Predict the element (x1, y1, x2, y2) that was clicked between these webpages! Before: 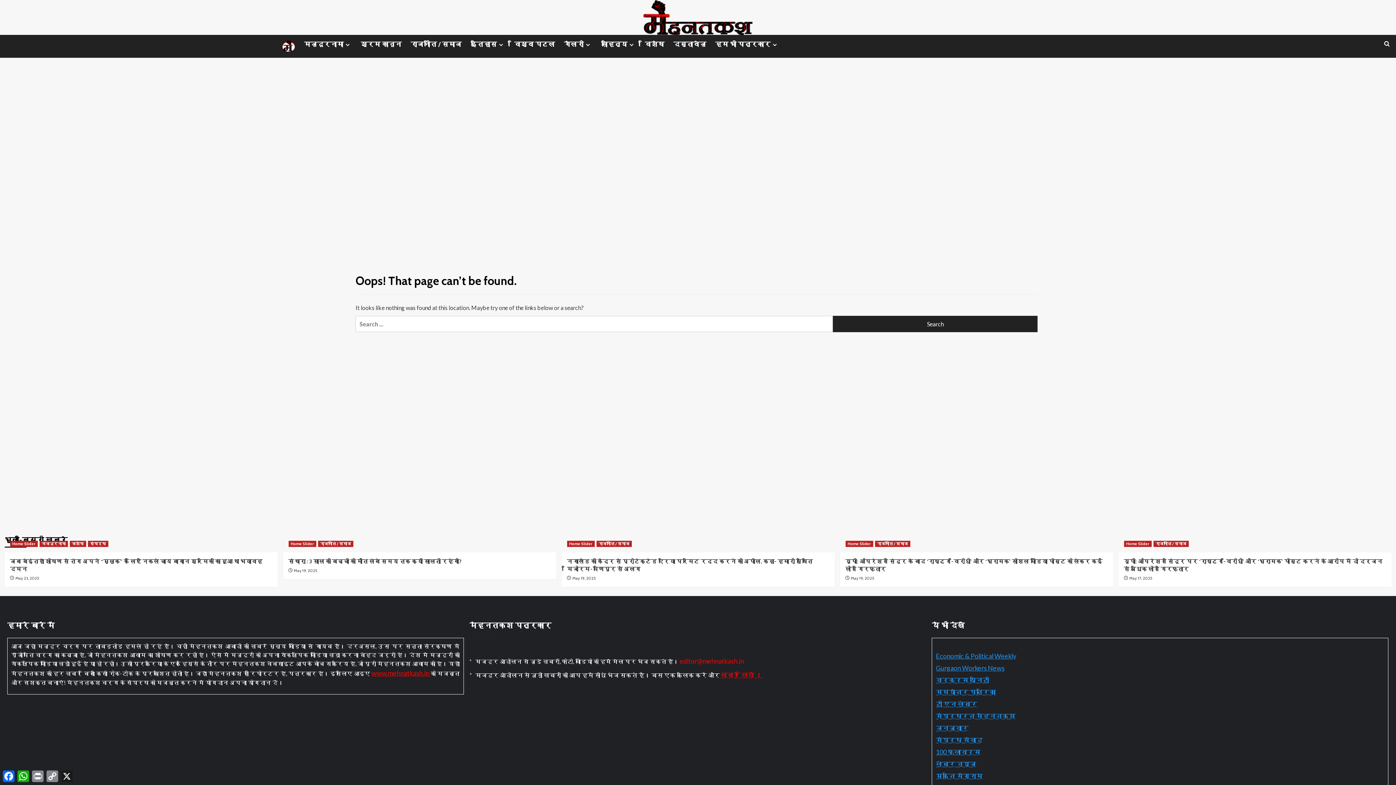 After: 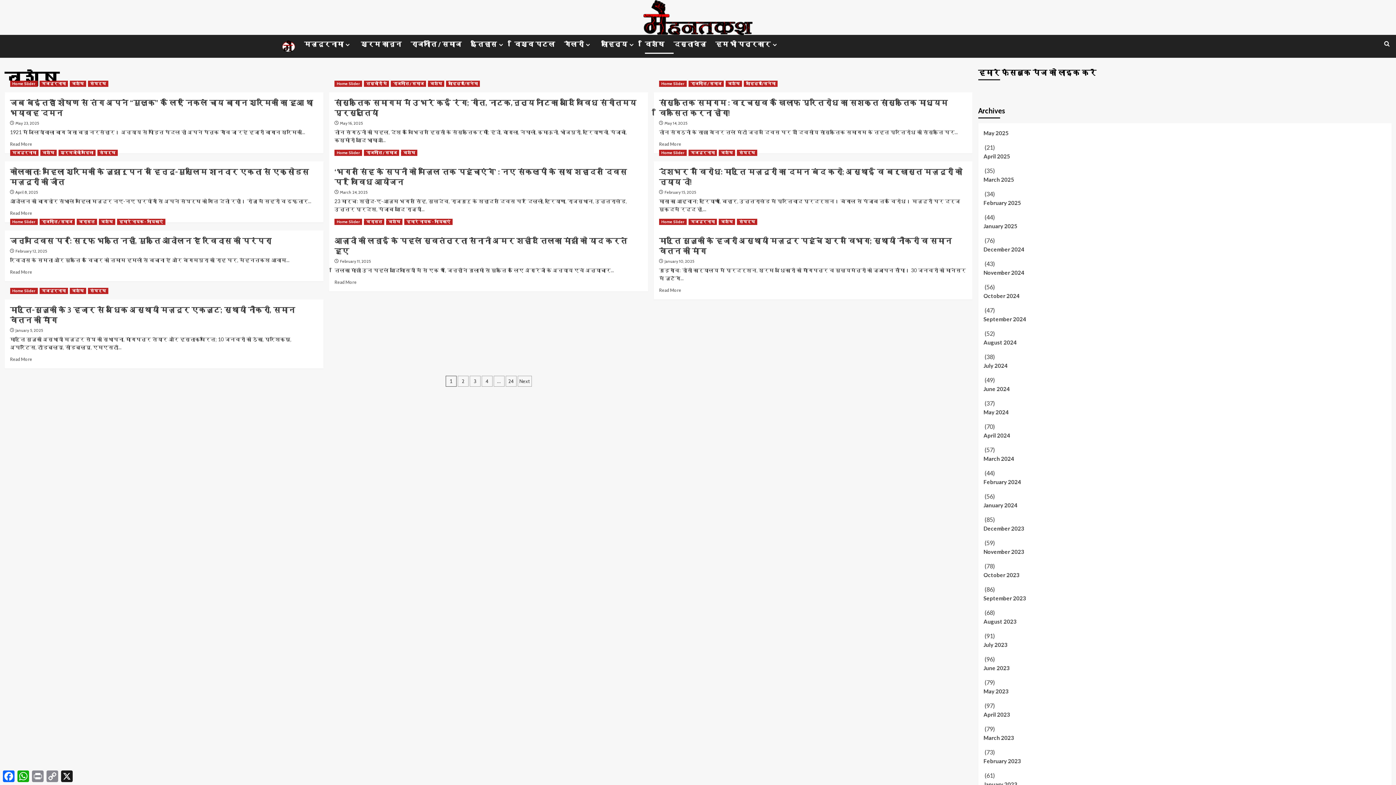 Action: bbox: (644, 34, 673, 53) label: विशेष